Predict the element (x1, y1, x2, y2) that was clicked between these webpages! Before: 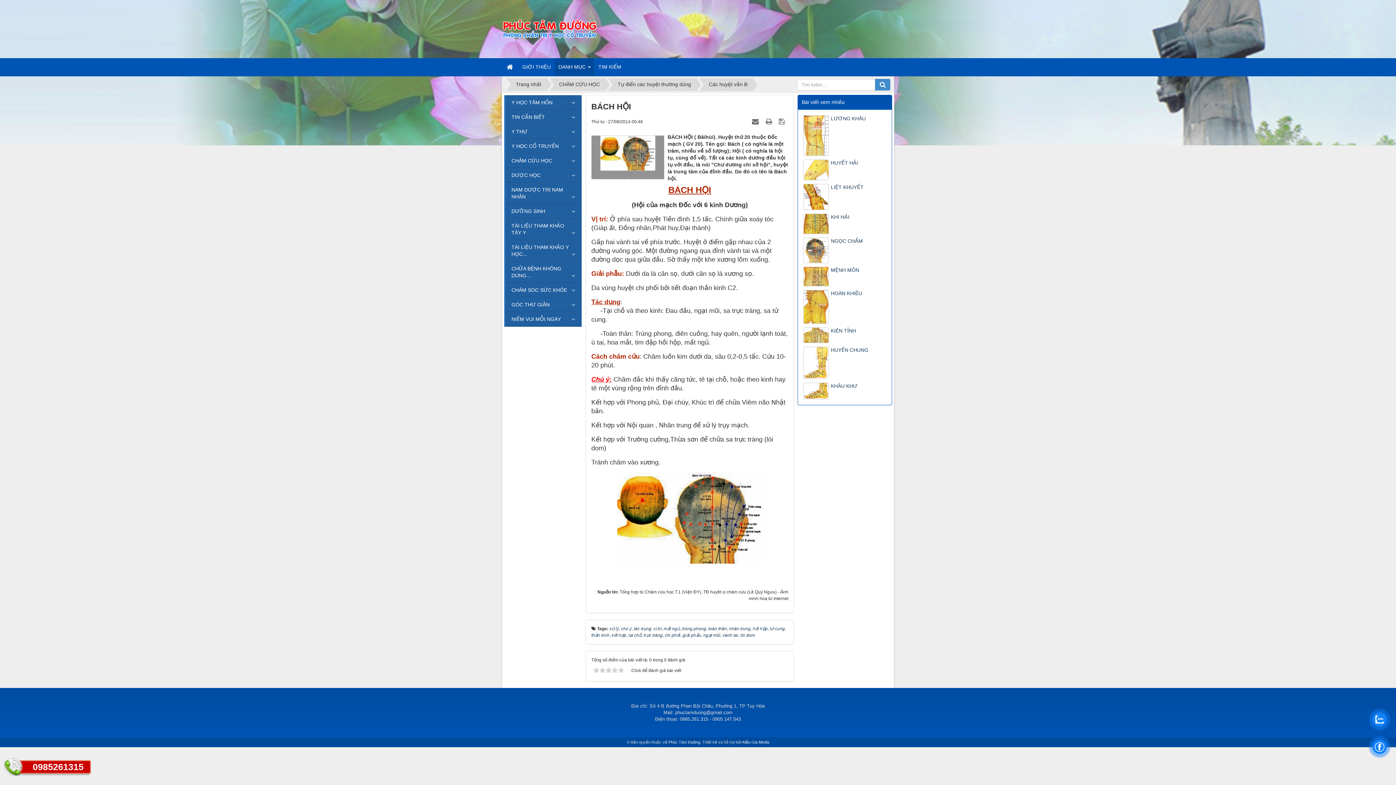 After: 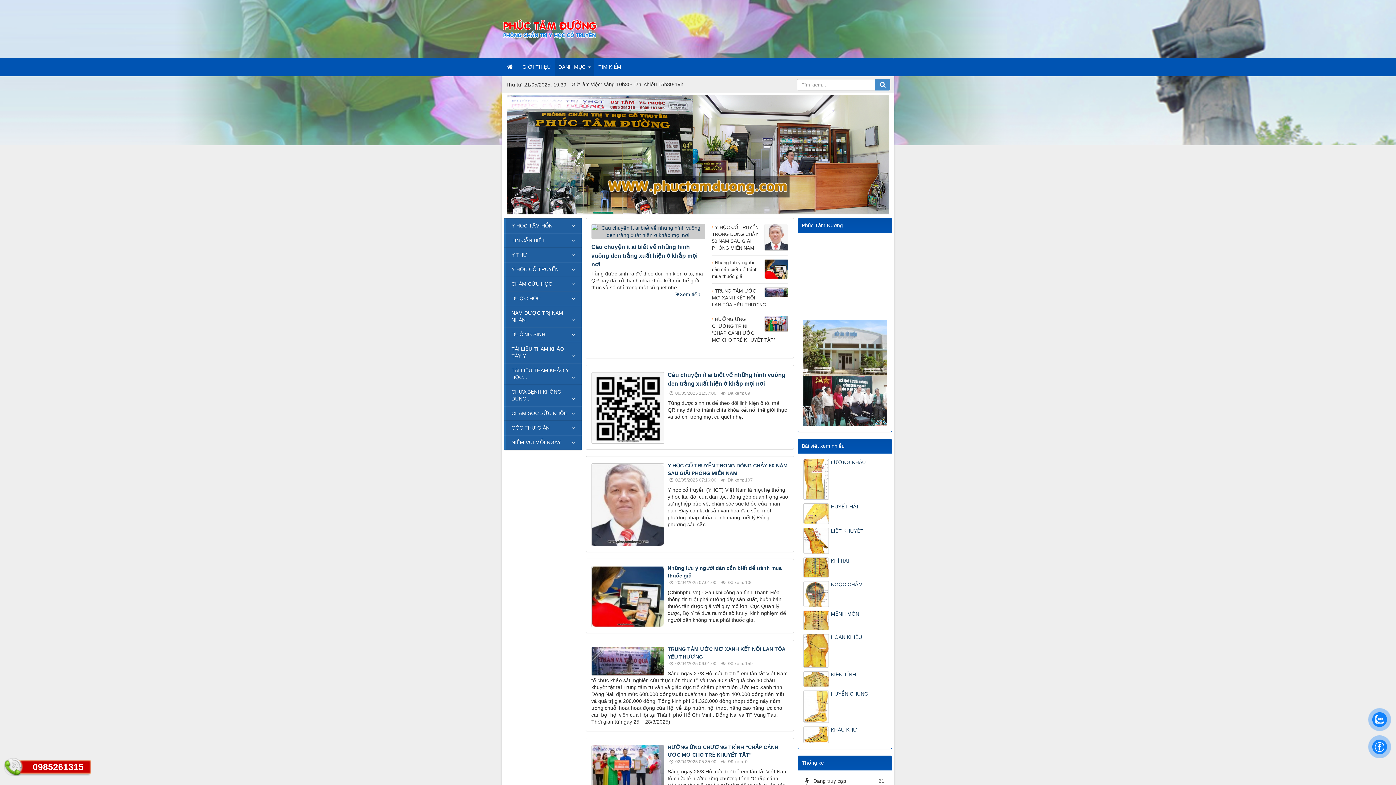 Action: label: Trang nhất bbox: (510, 78, 546, 91)